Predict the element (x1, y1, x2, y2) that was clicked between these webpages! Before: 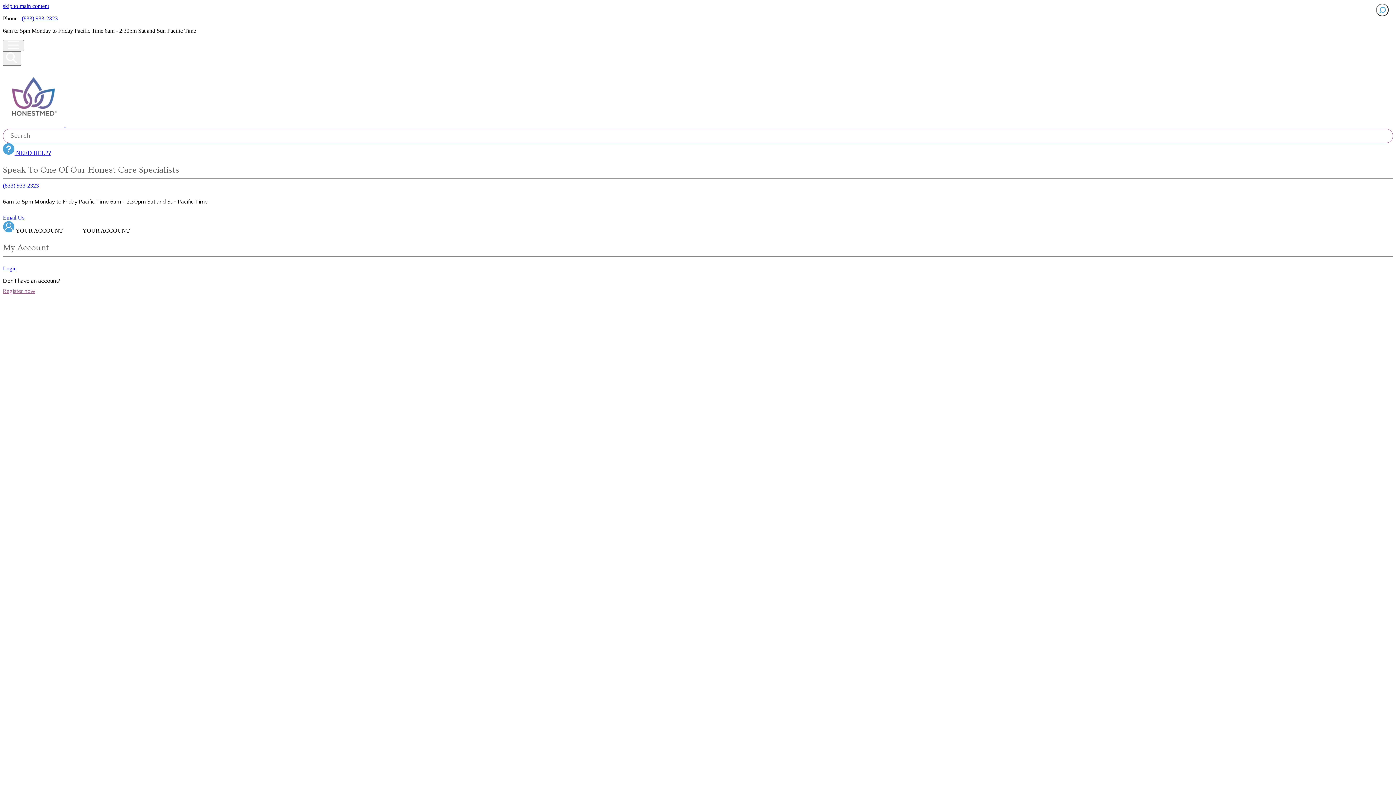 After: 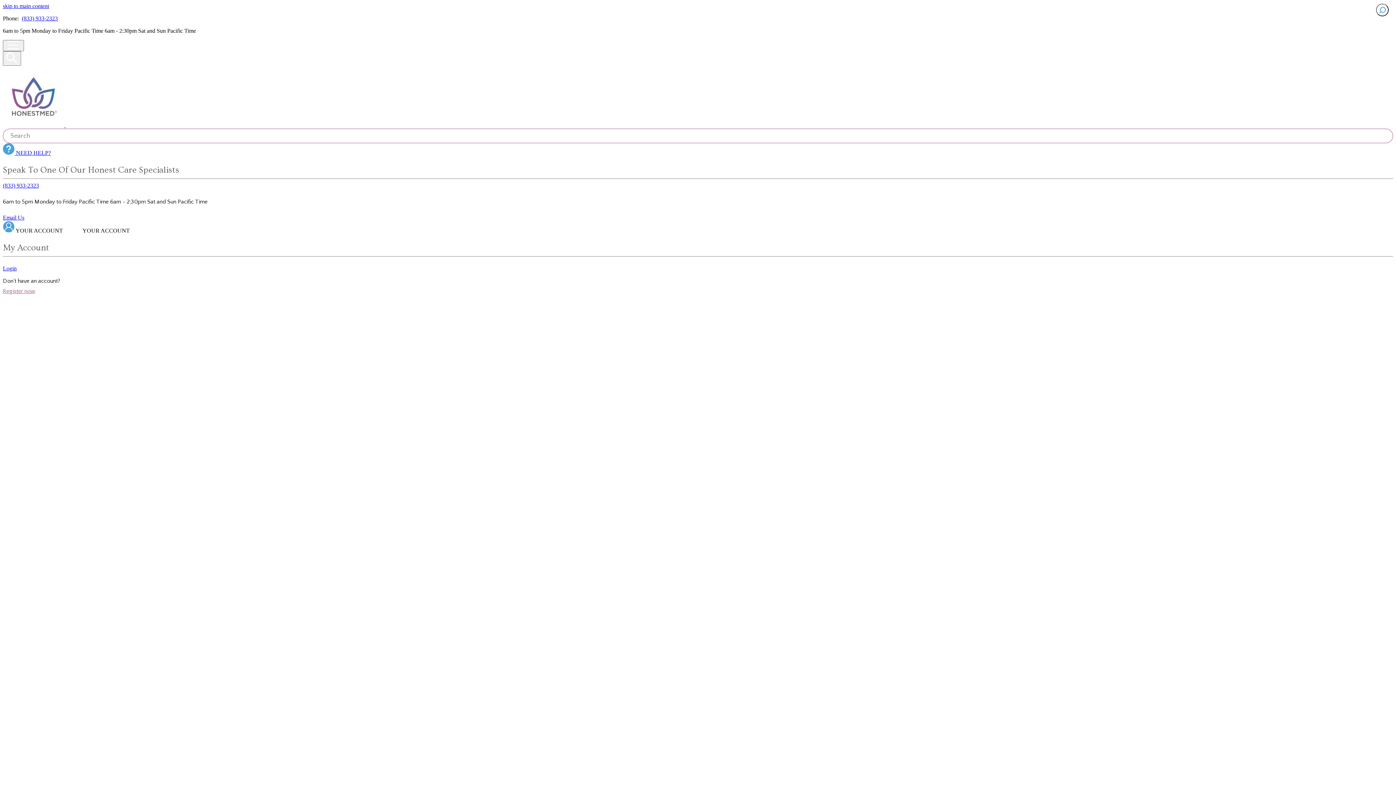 Action: bbox: (21, 15, 57, 21) label: (833) 933-2323